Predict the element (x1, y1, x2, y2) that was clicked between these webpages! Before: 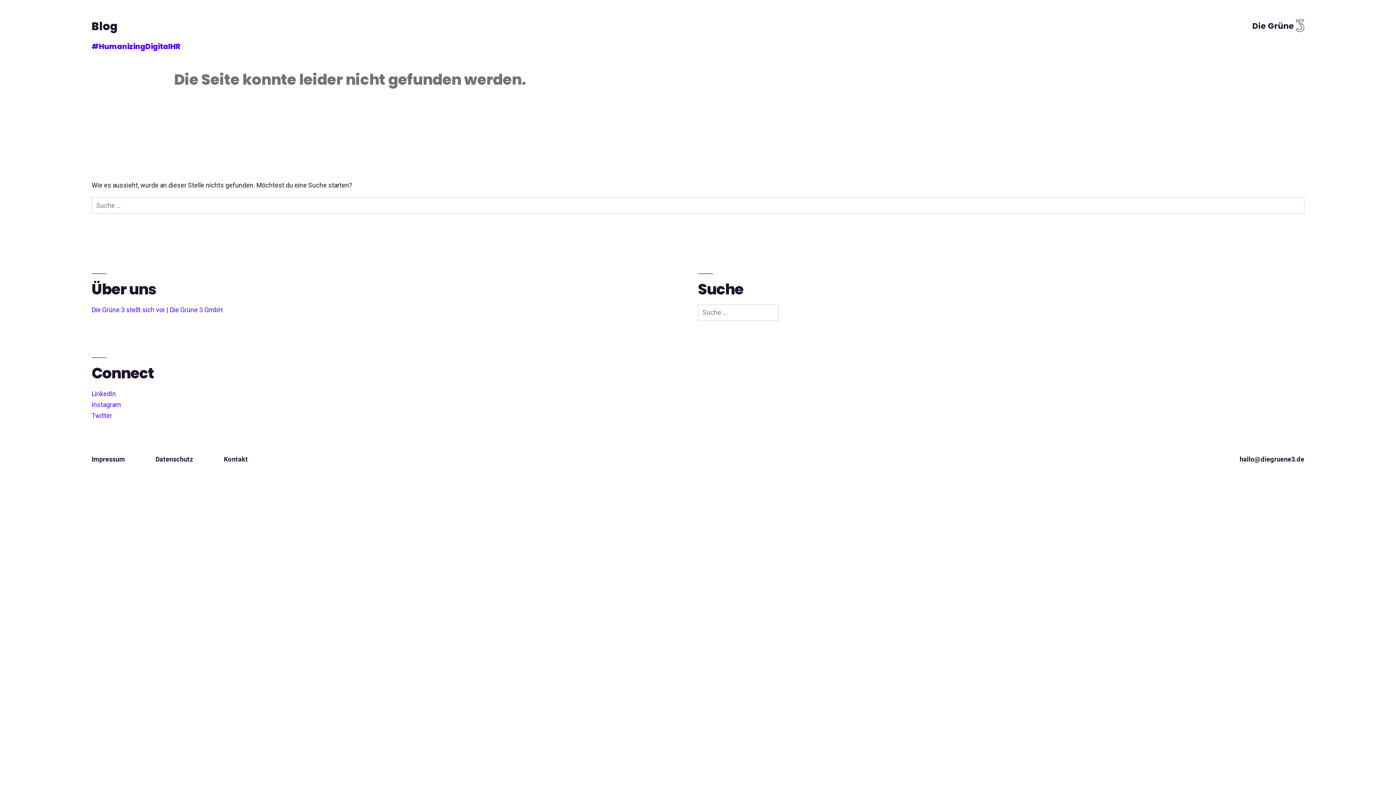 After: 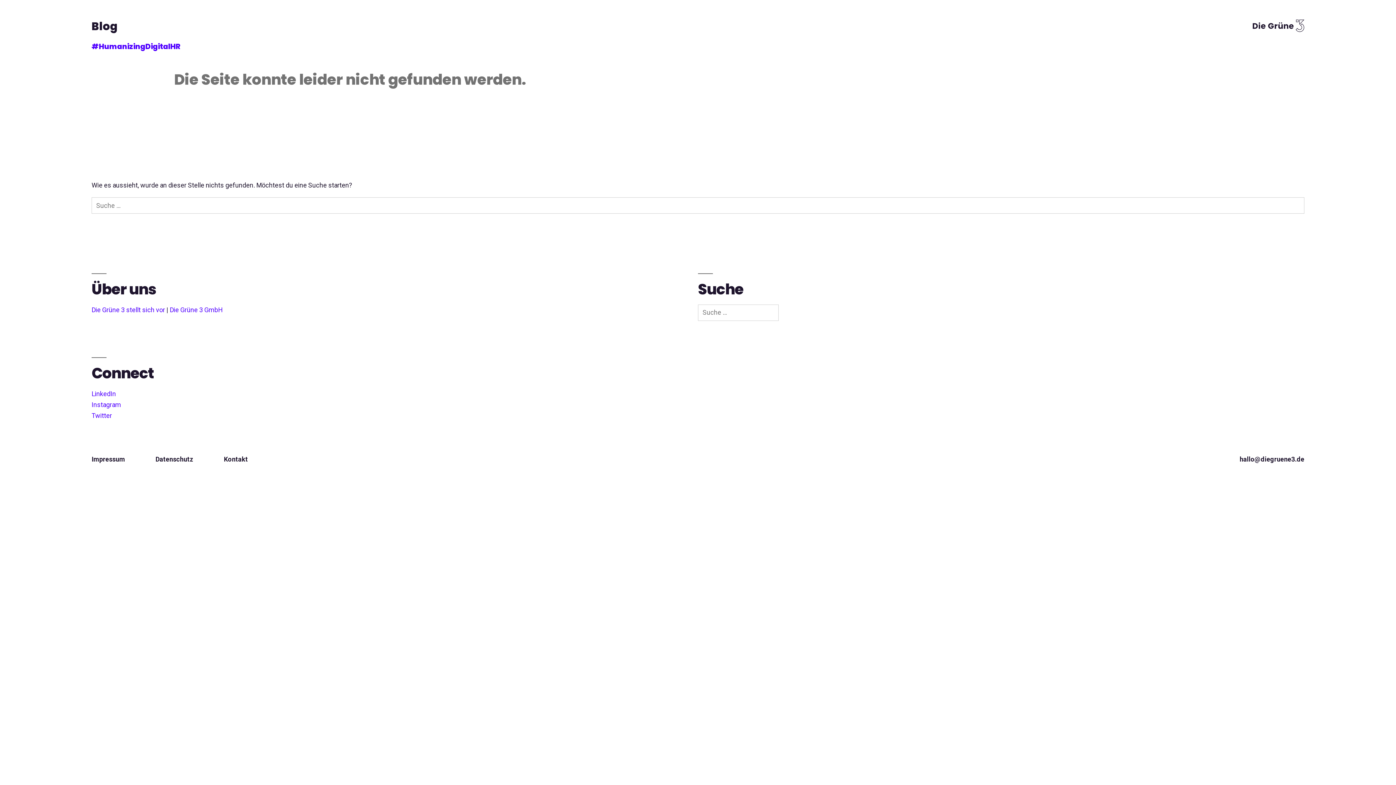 Action: bbox: (1253, 19, 1304, 34)